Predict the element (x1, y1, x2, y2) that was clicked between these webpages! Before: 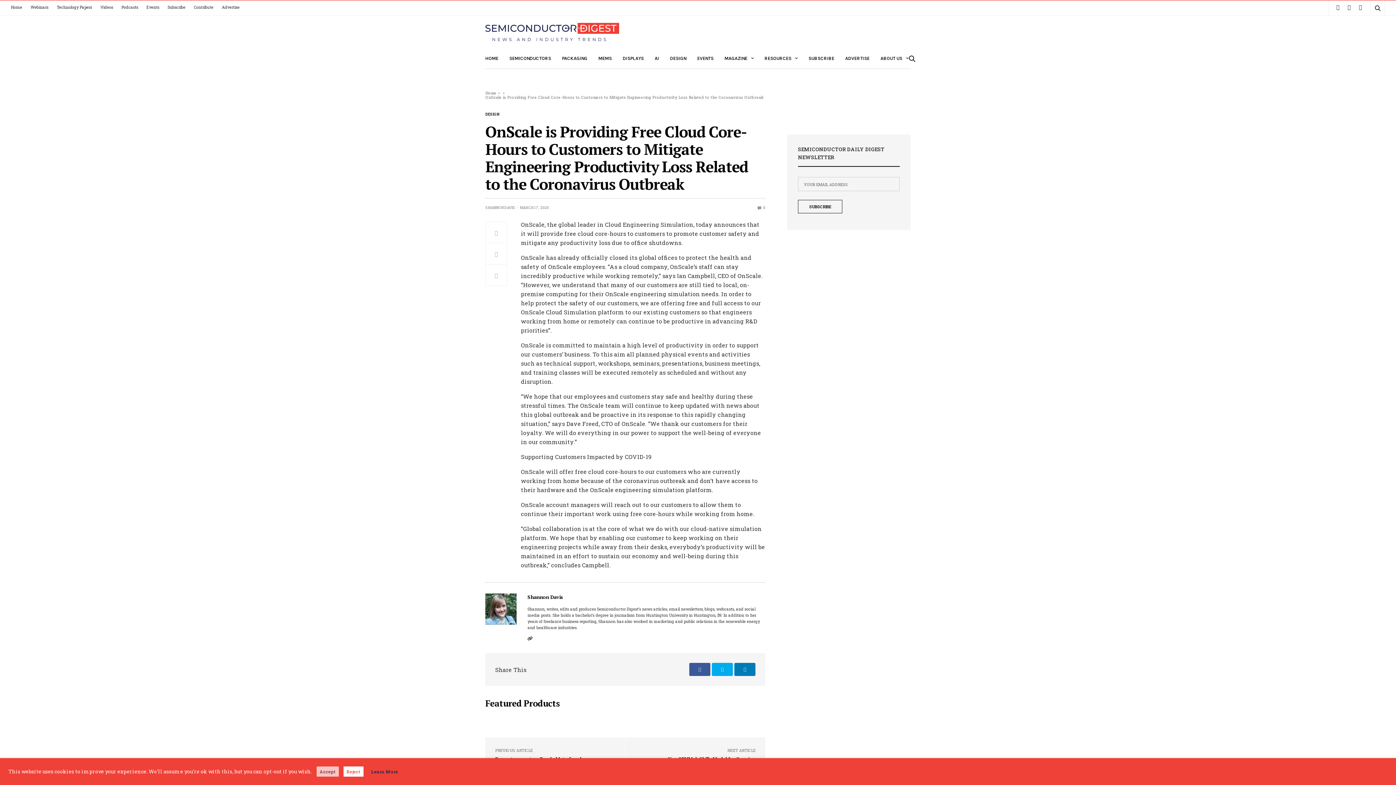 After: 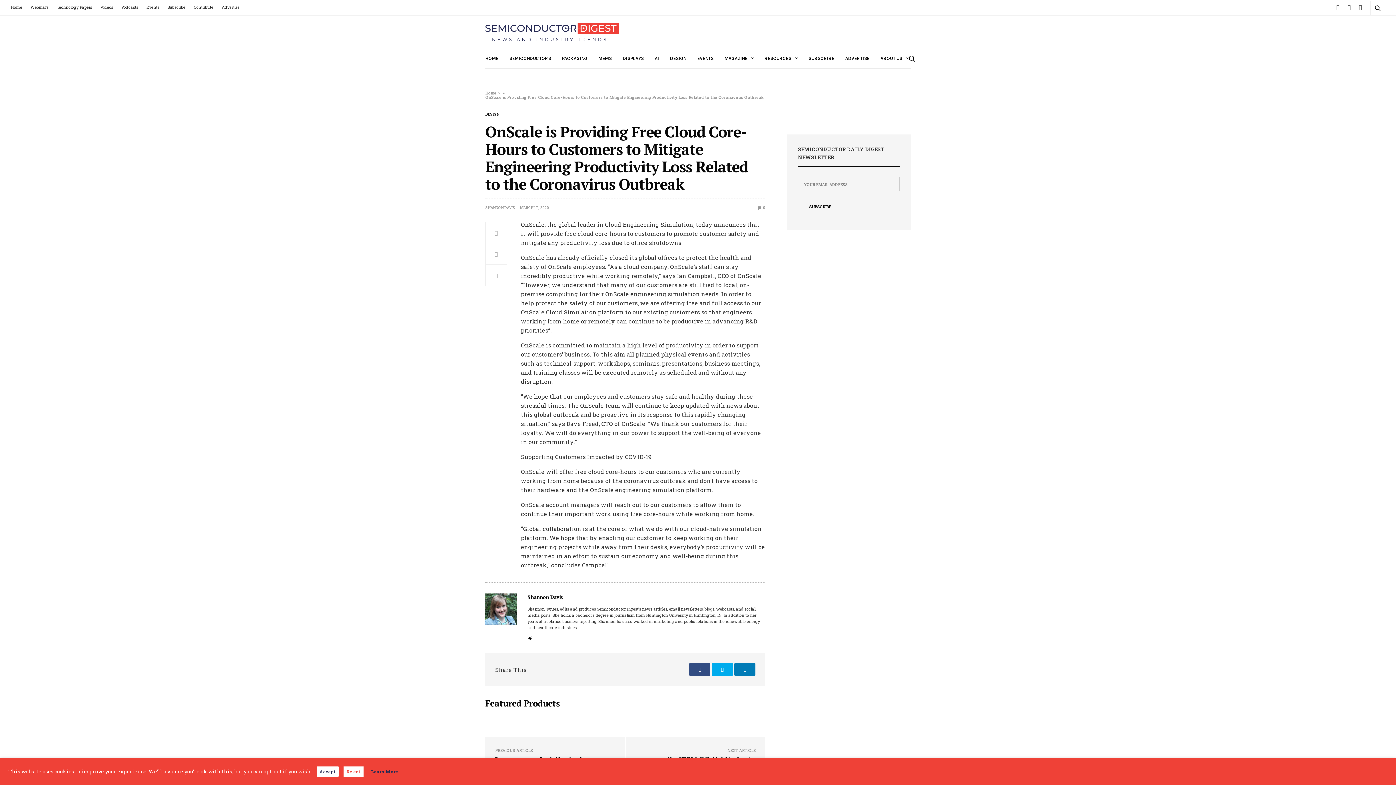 Action: bbox: (689, 663, 710, 676)